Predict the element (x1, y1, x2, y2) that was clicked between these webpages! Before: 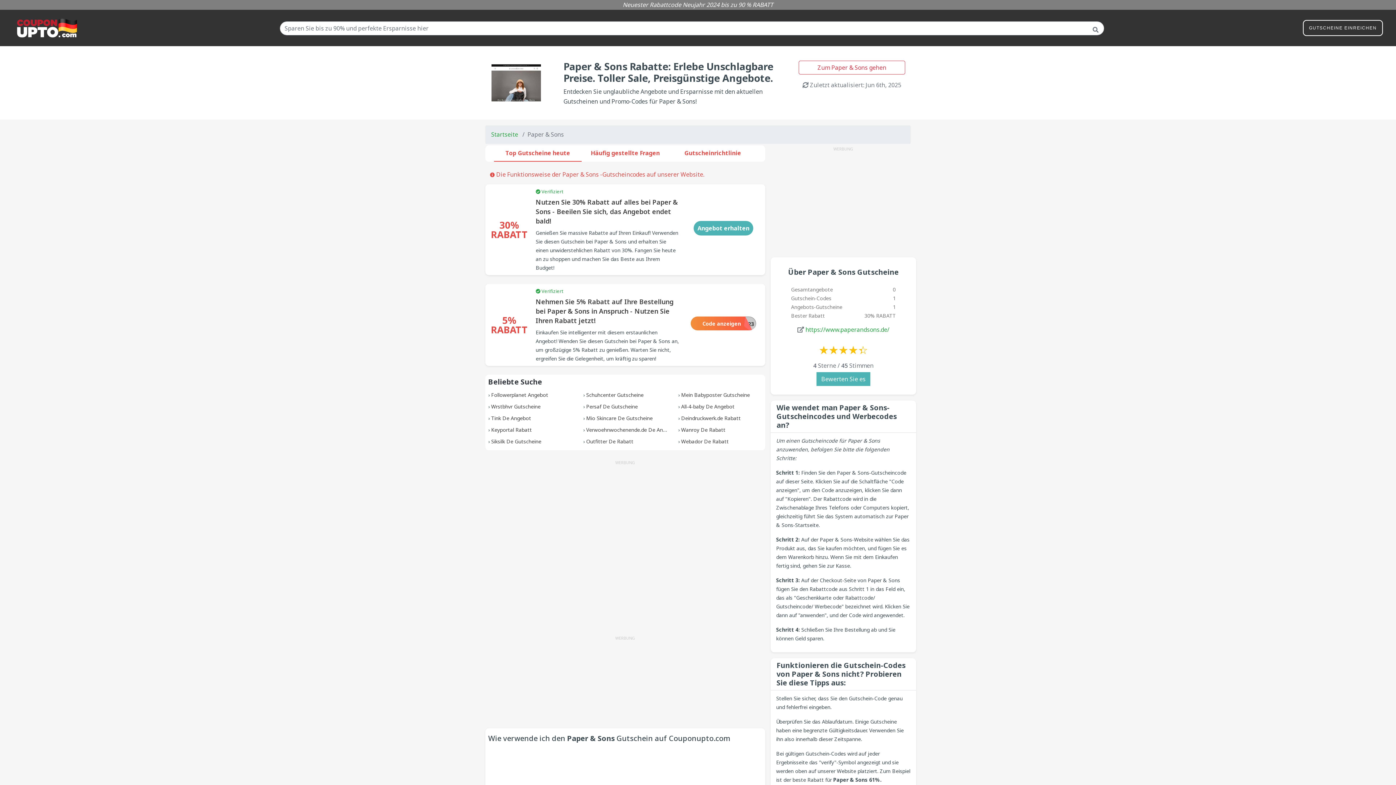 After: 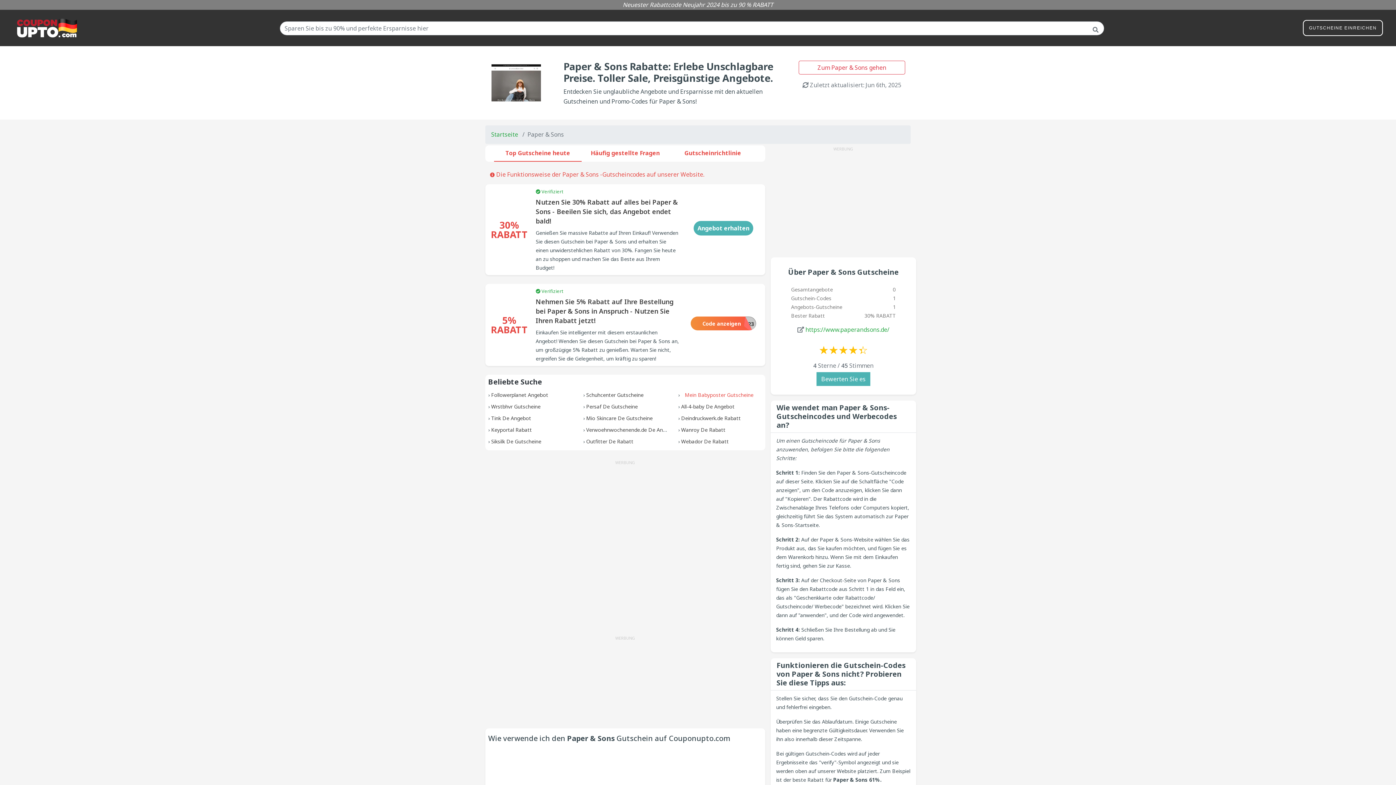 Action: label: Mein Babyposter Gutscheine bbox: (681, 391, 750, 398)